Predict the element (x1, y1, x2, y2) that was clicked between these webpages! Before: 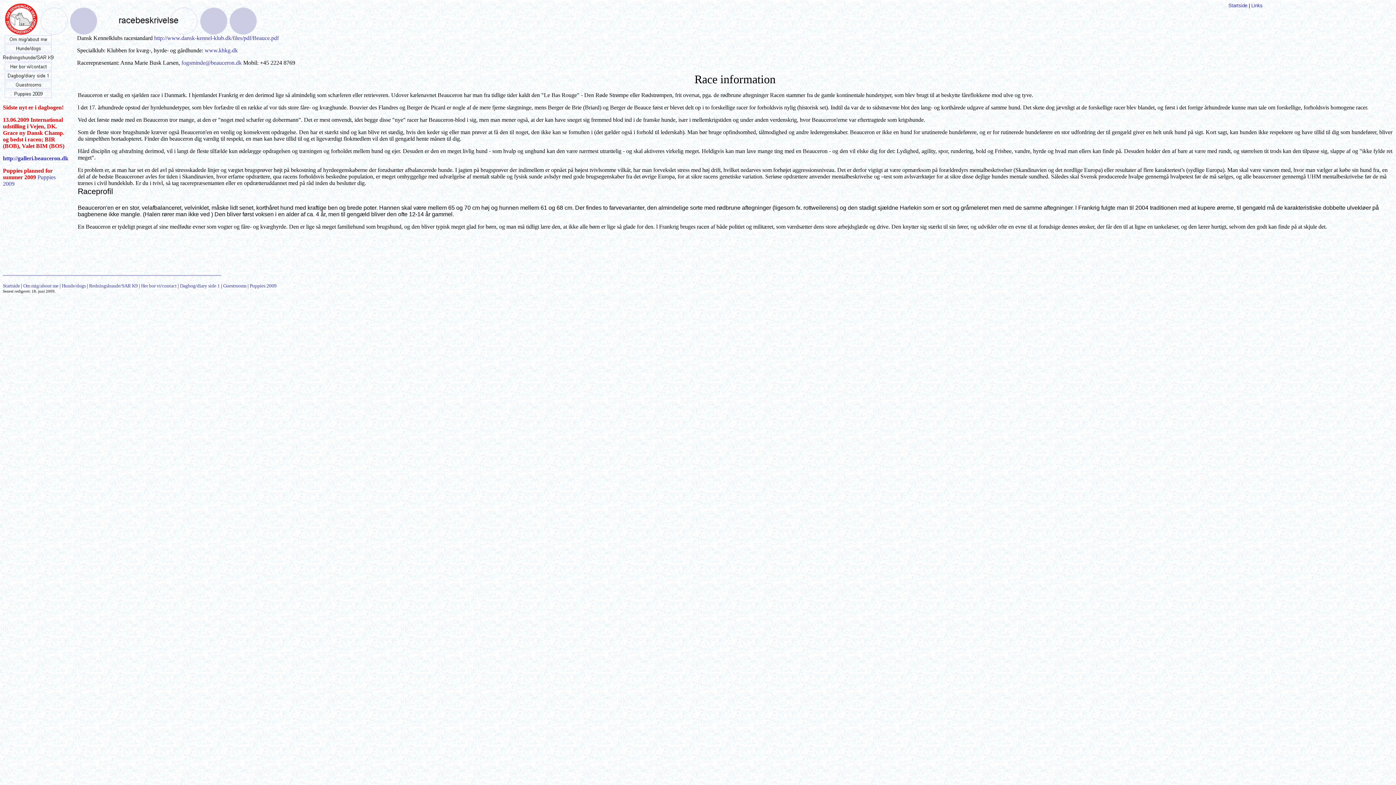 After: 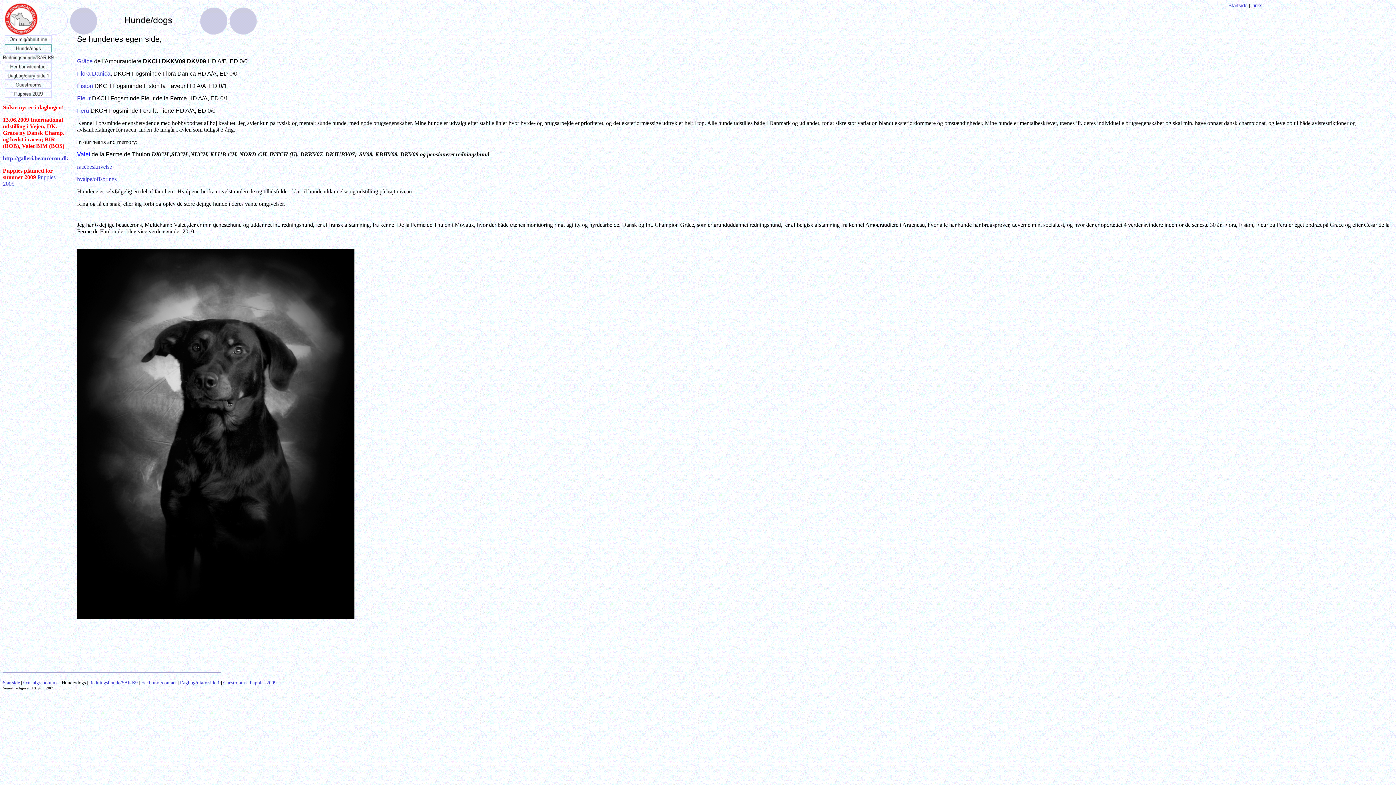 Action: bbox: (2, 48, 53, 54)